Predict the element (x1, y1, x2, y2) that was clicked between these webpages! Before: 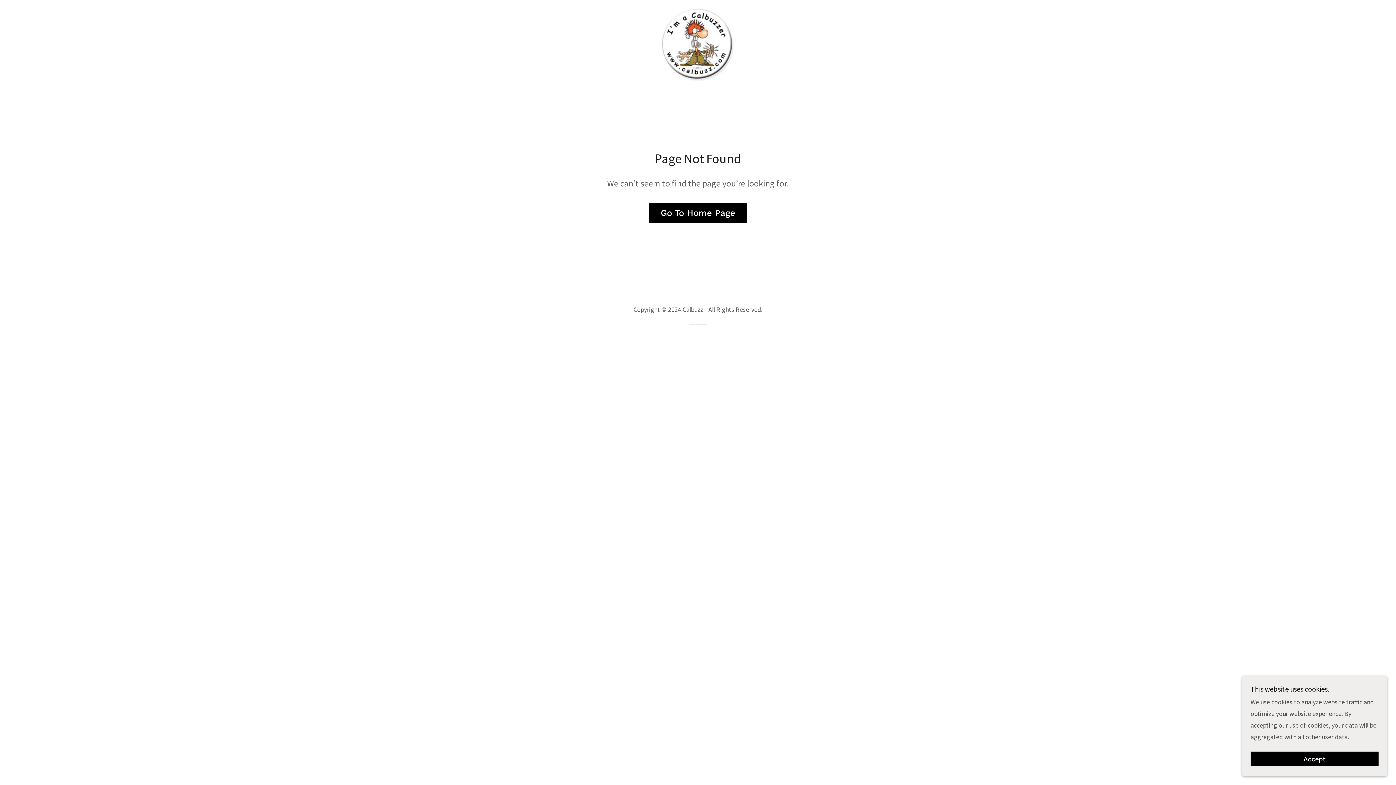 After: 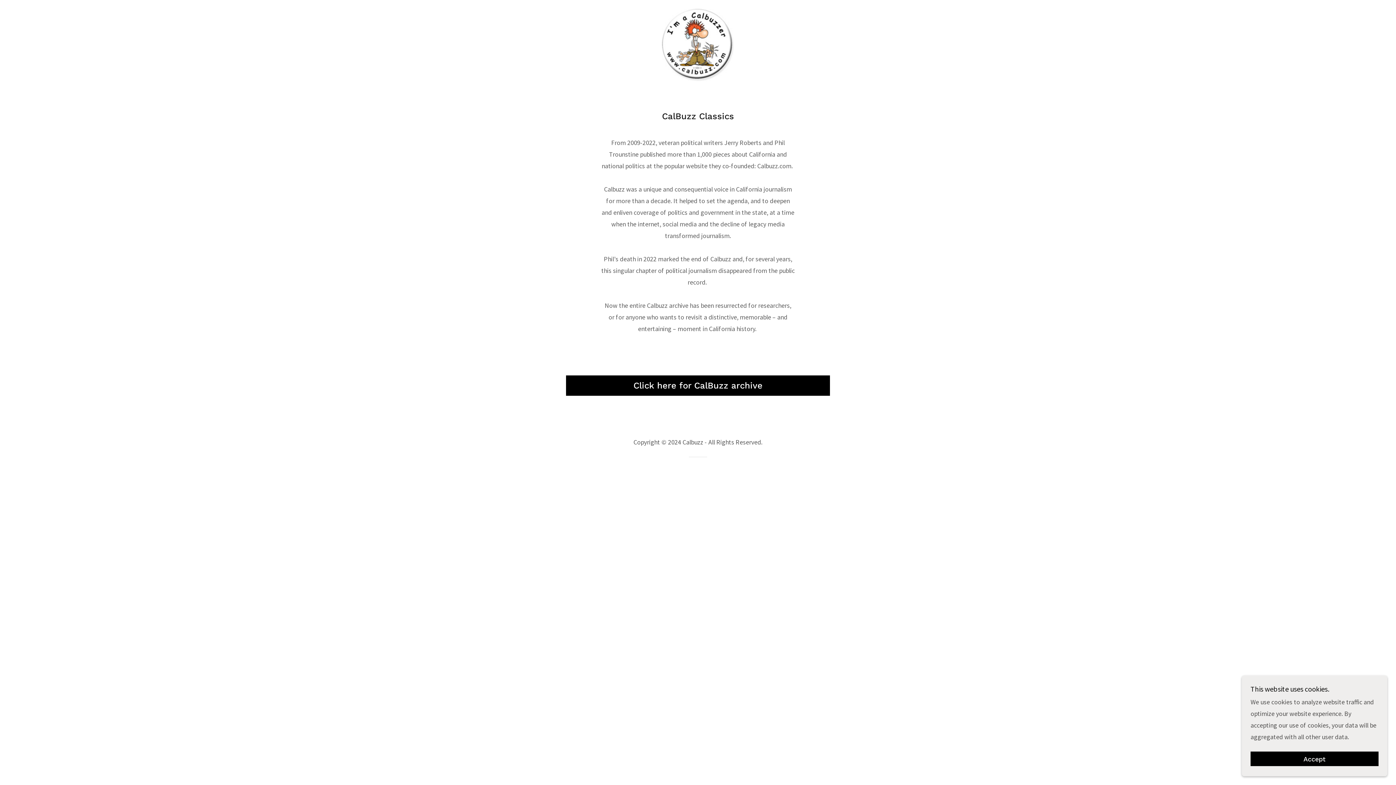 Action: label: Go To Home Page bbox: (649, 202, 747, 223)